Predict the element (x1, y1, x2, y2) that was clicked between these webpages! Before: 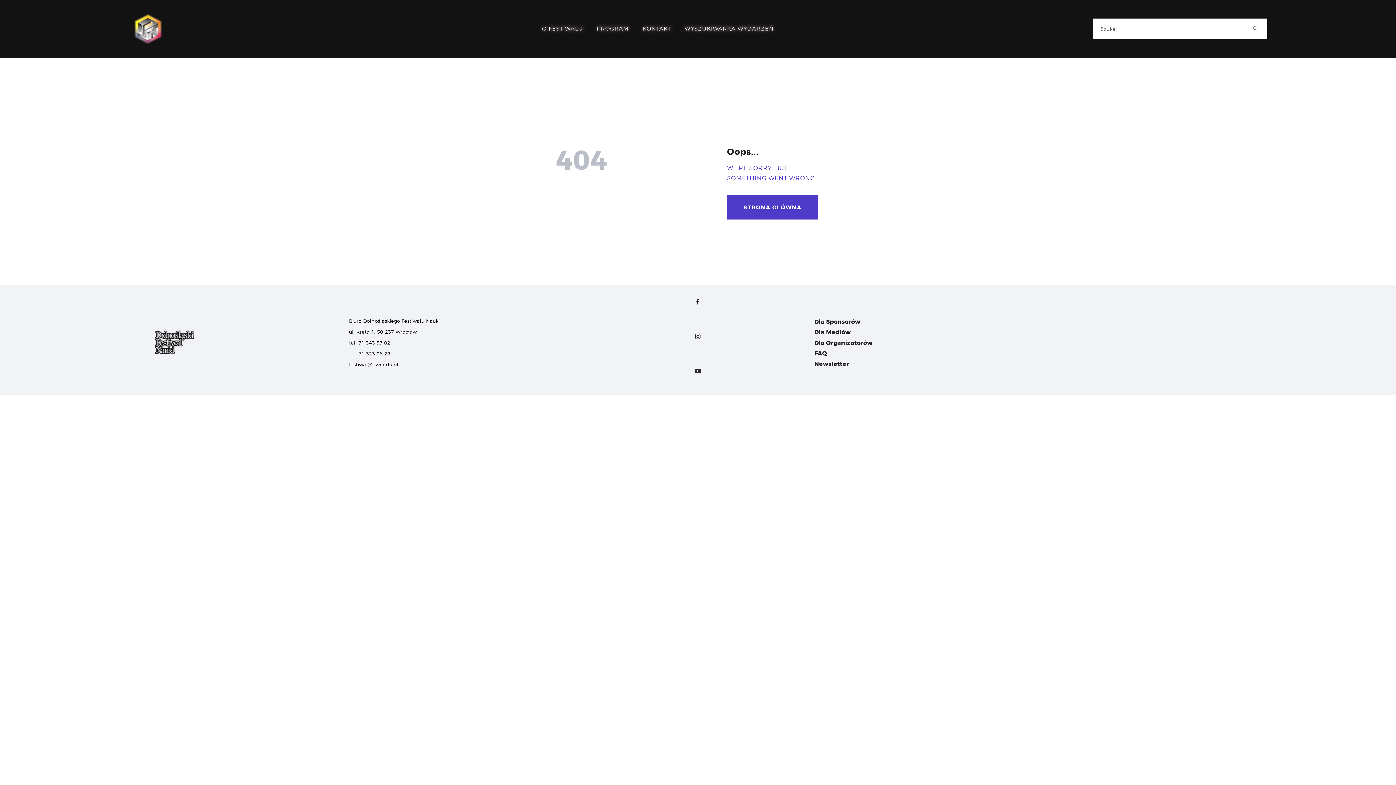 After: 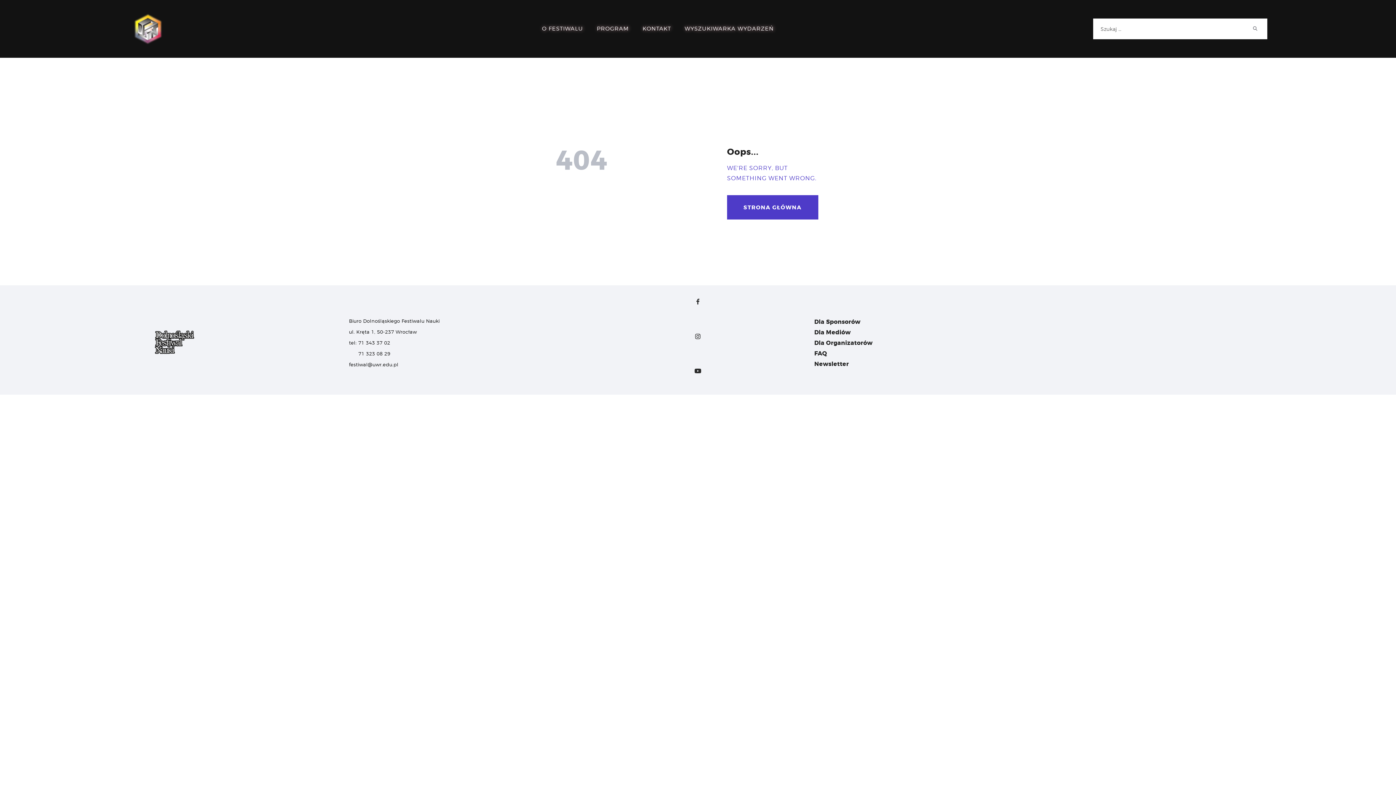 Action: bbox: (687, 326, 708, 346)